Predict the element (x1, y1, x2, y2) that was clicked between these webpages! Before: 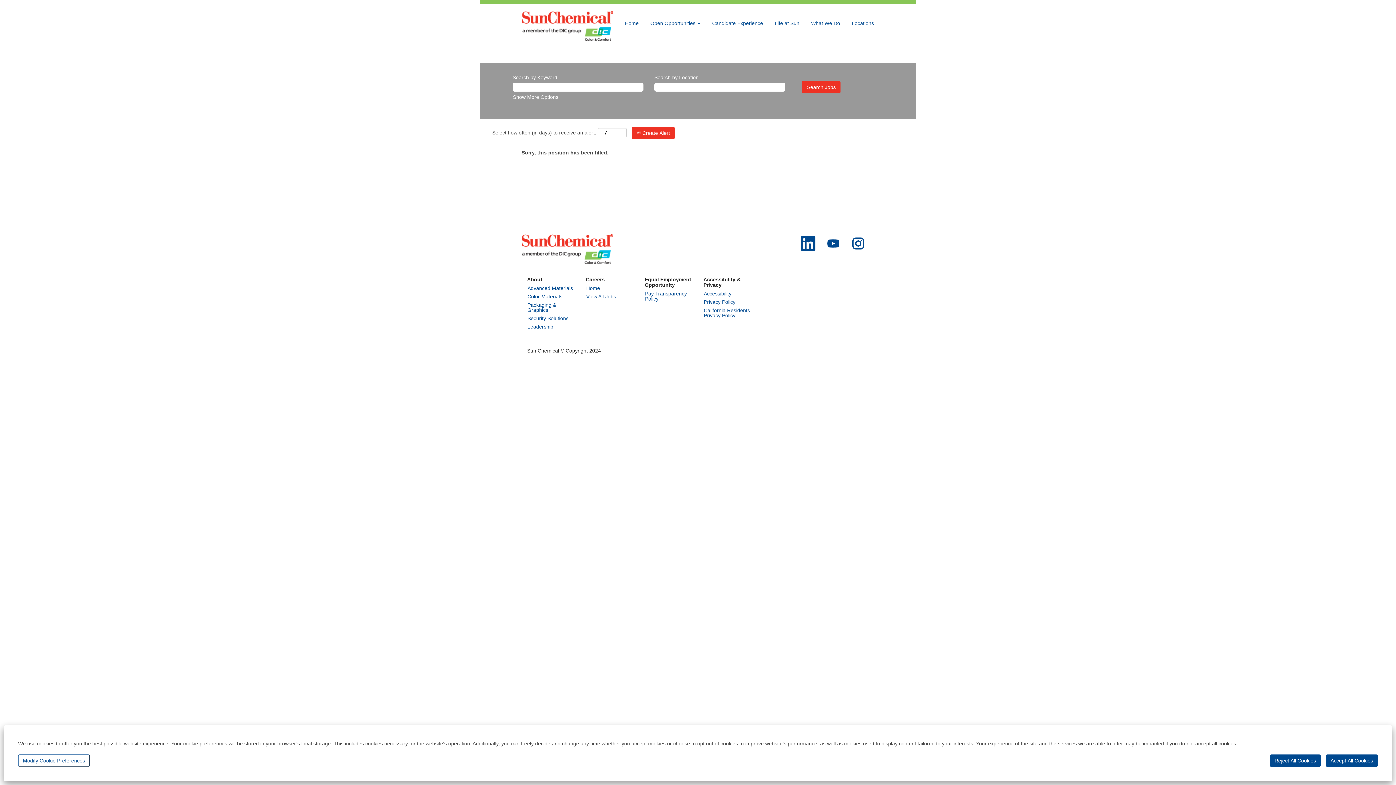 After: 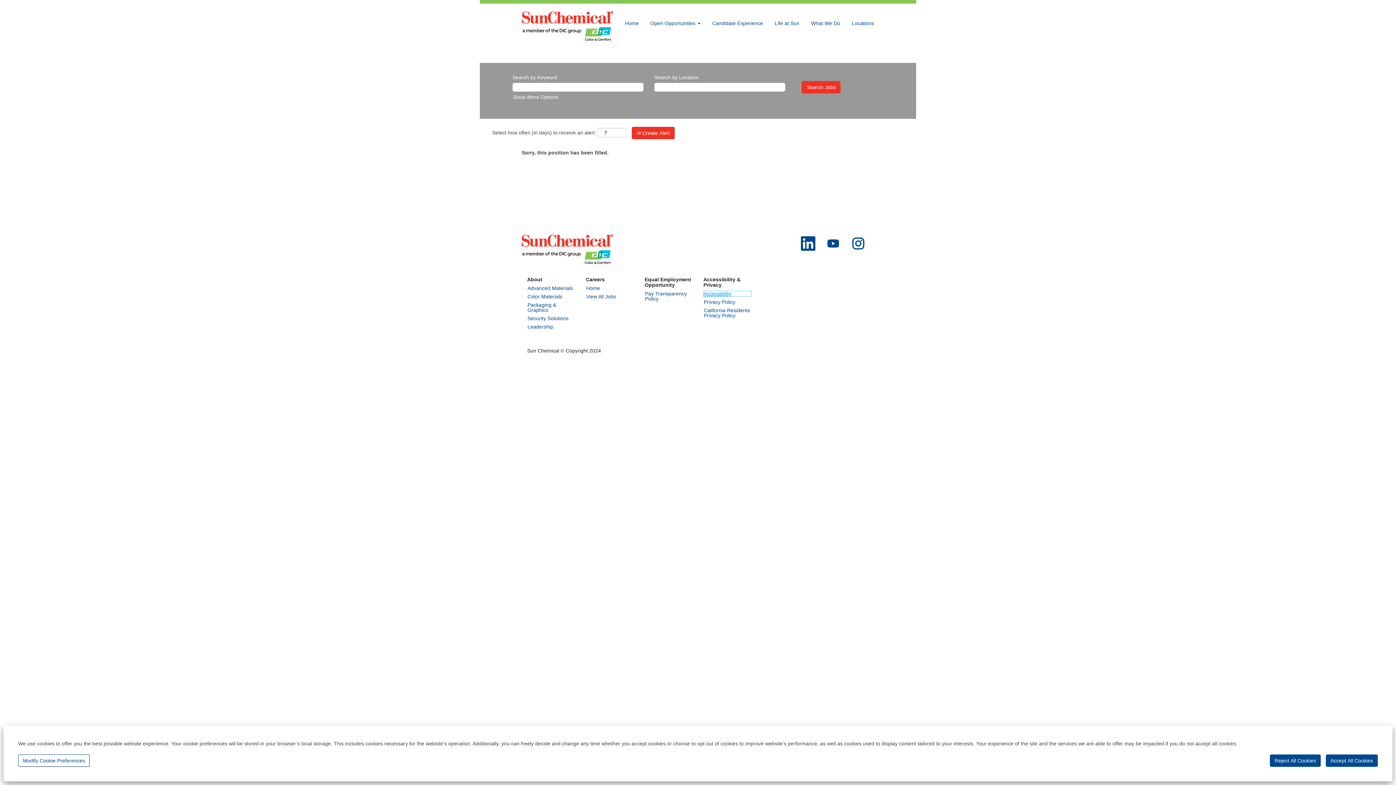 Action: label: Accessibility bbox: (703, 291, 751, 296)